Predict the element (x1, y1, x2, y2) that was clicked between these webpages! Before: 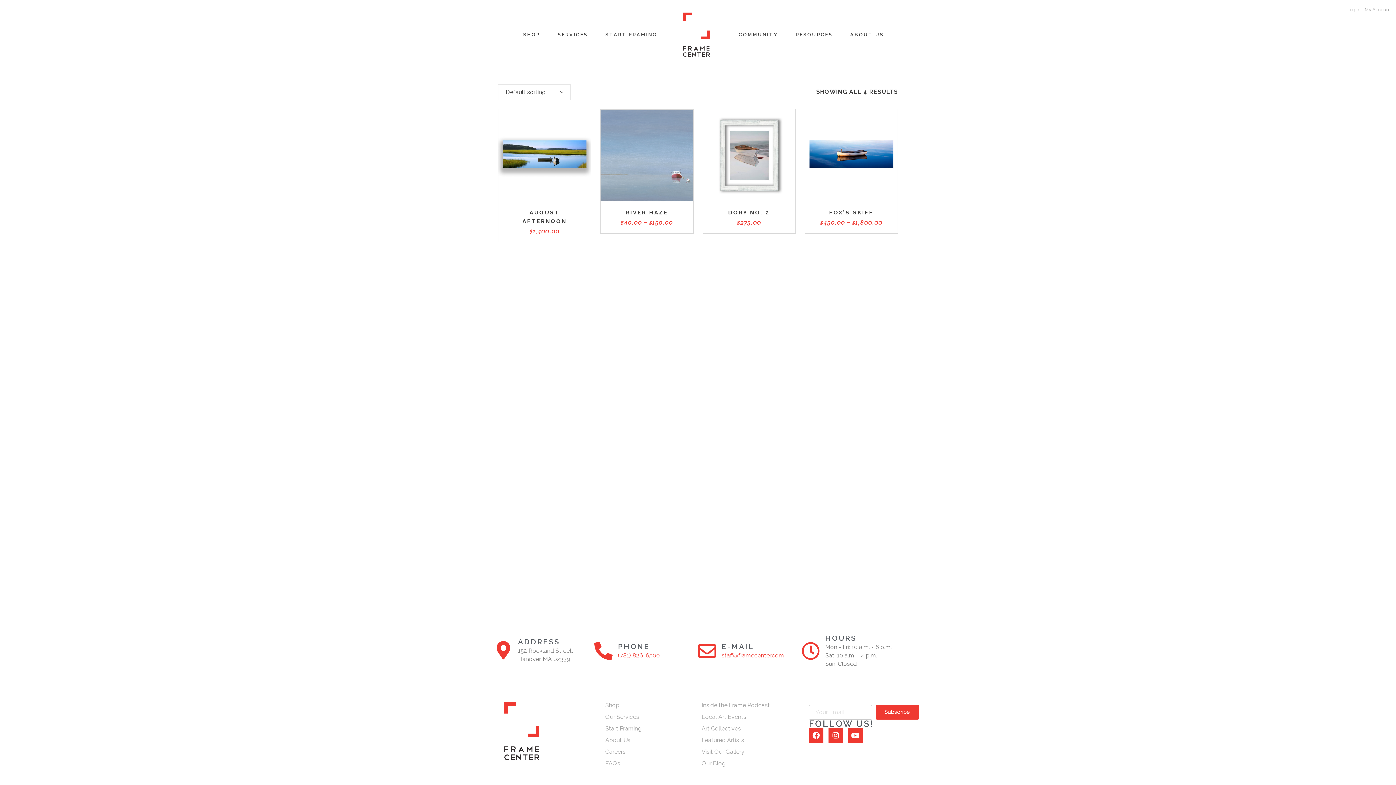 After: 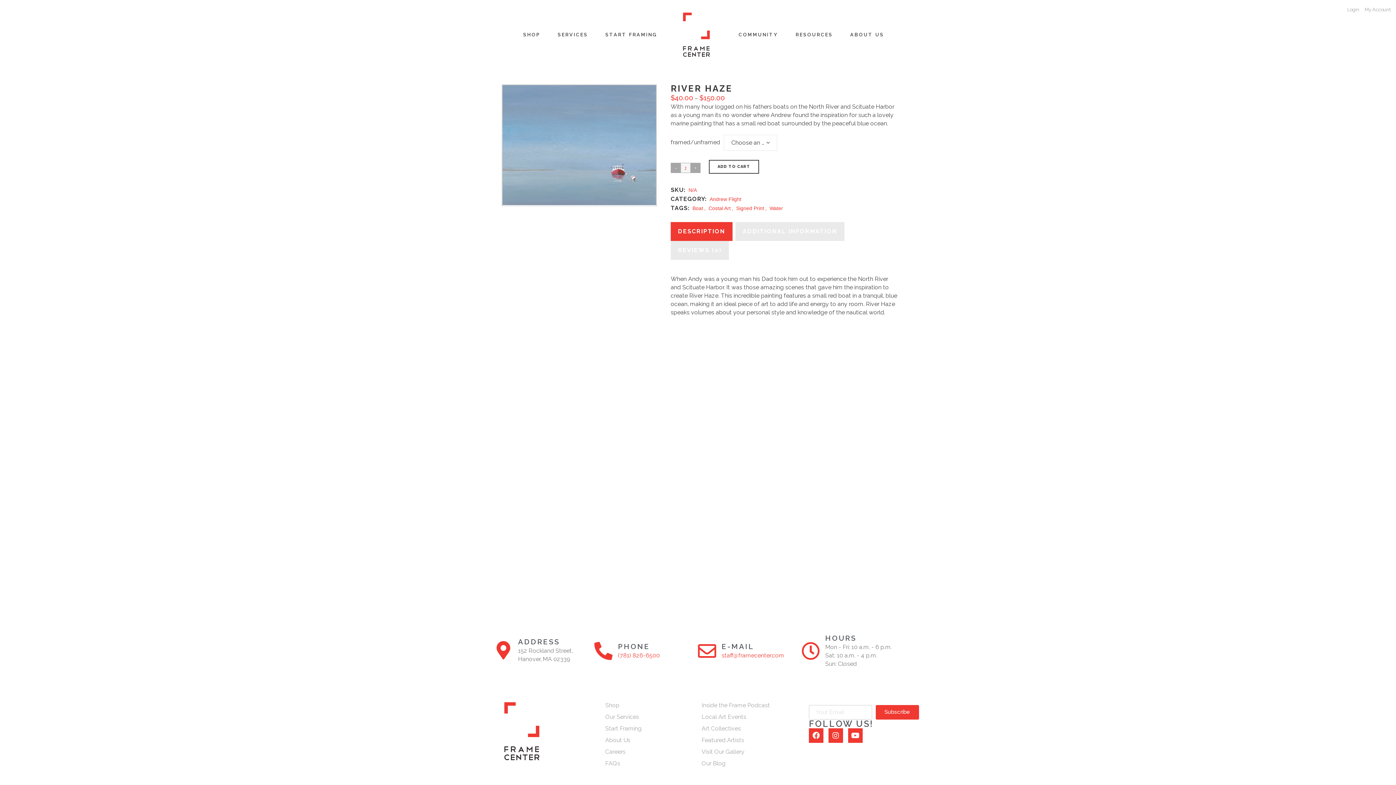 Action: label: RIVER HAZE
$40.00 – $150.00 bbox: (608, 208, 685, 225)